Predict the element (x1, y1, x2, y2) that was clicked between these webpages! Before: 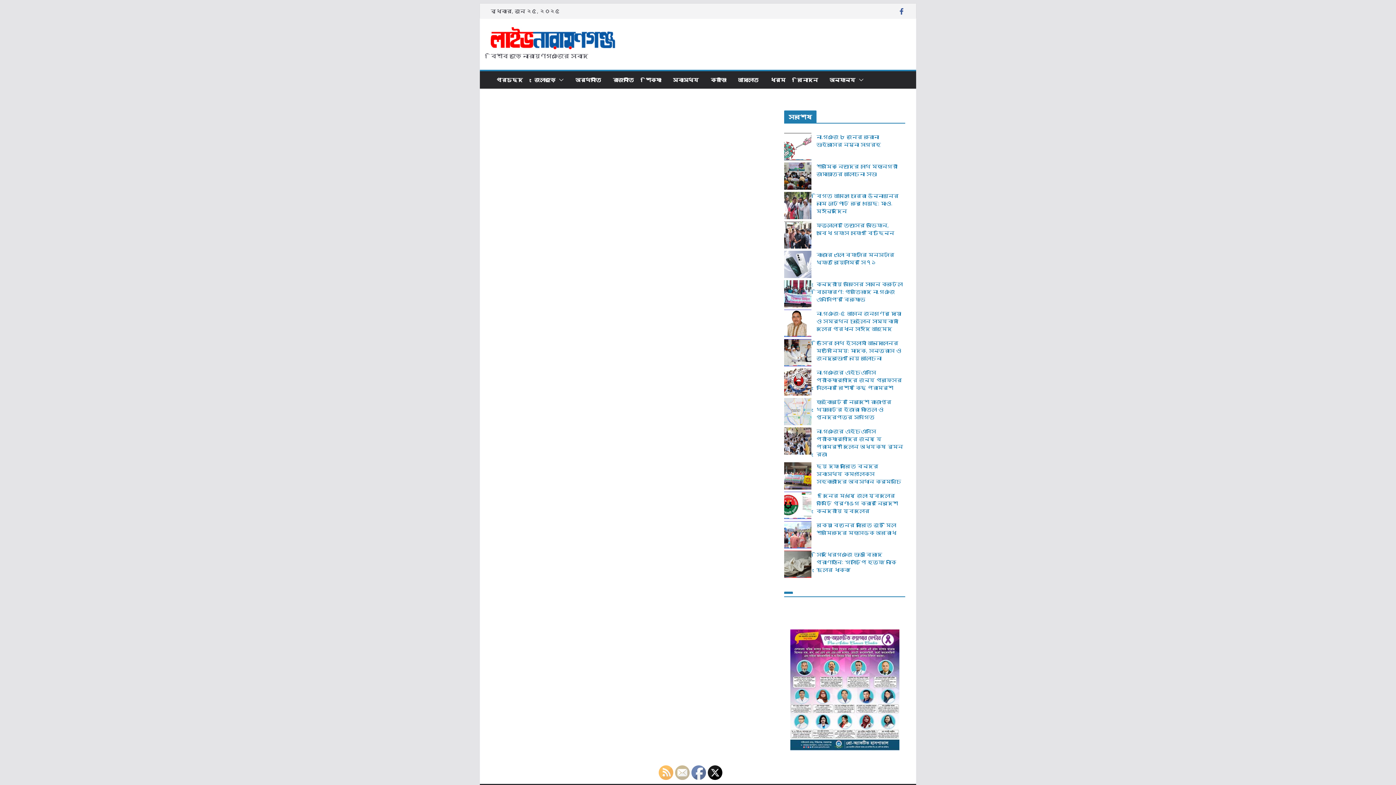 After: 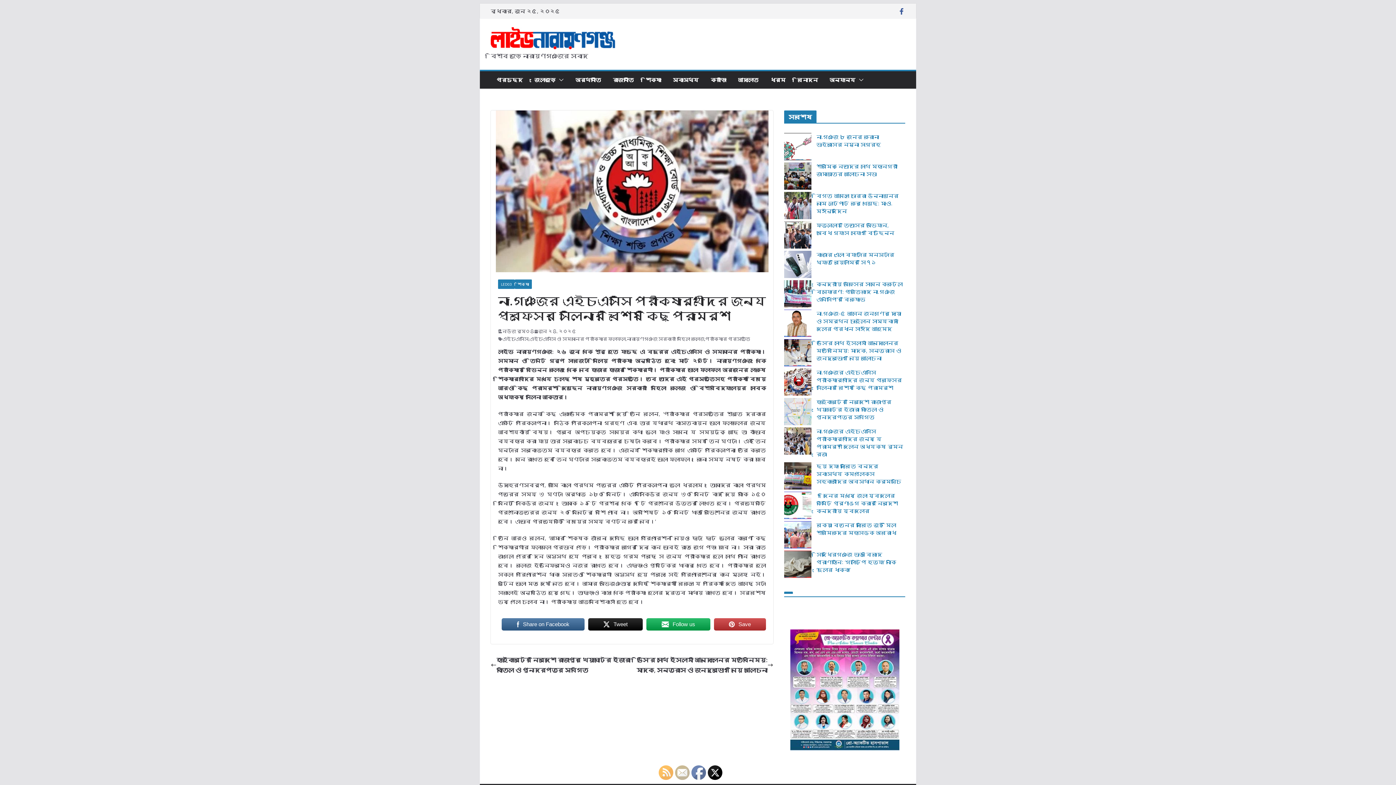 Action: label: না.গঞ্জের এইচএসসি পরীক্ষার্থীদের জন্য প্রফেসর সেলিনার বিশেষ কিছু পরামর্শ bbox: (816, 369, 902, 391)